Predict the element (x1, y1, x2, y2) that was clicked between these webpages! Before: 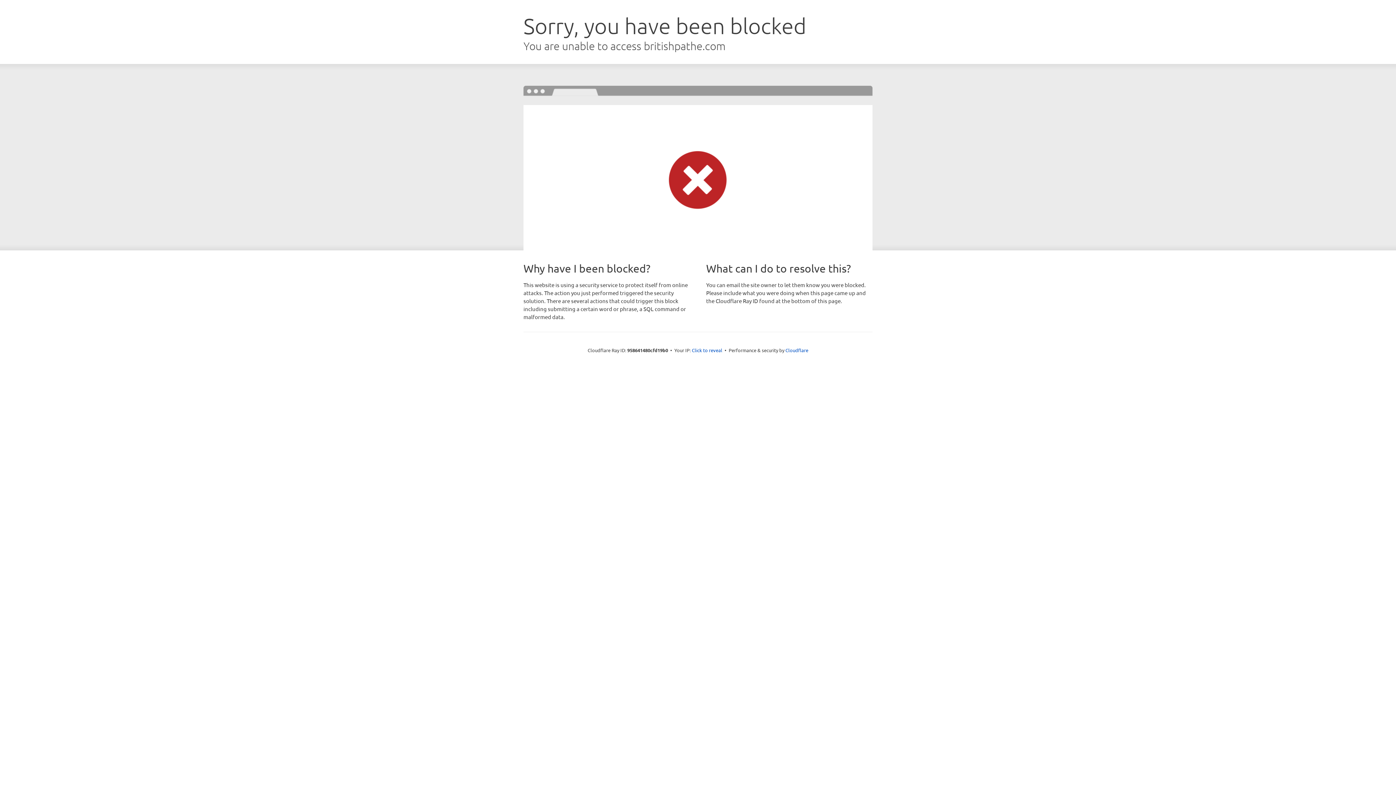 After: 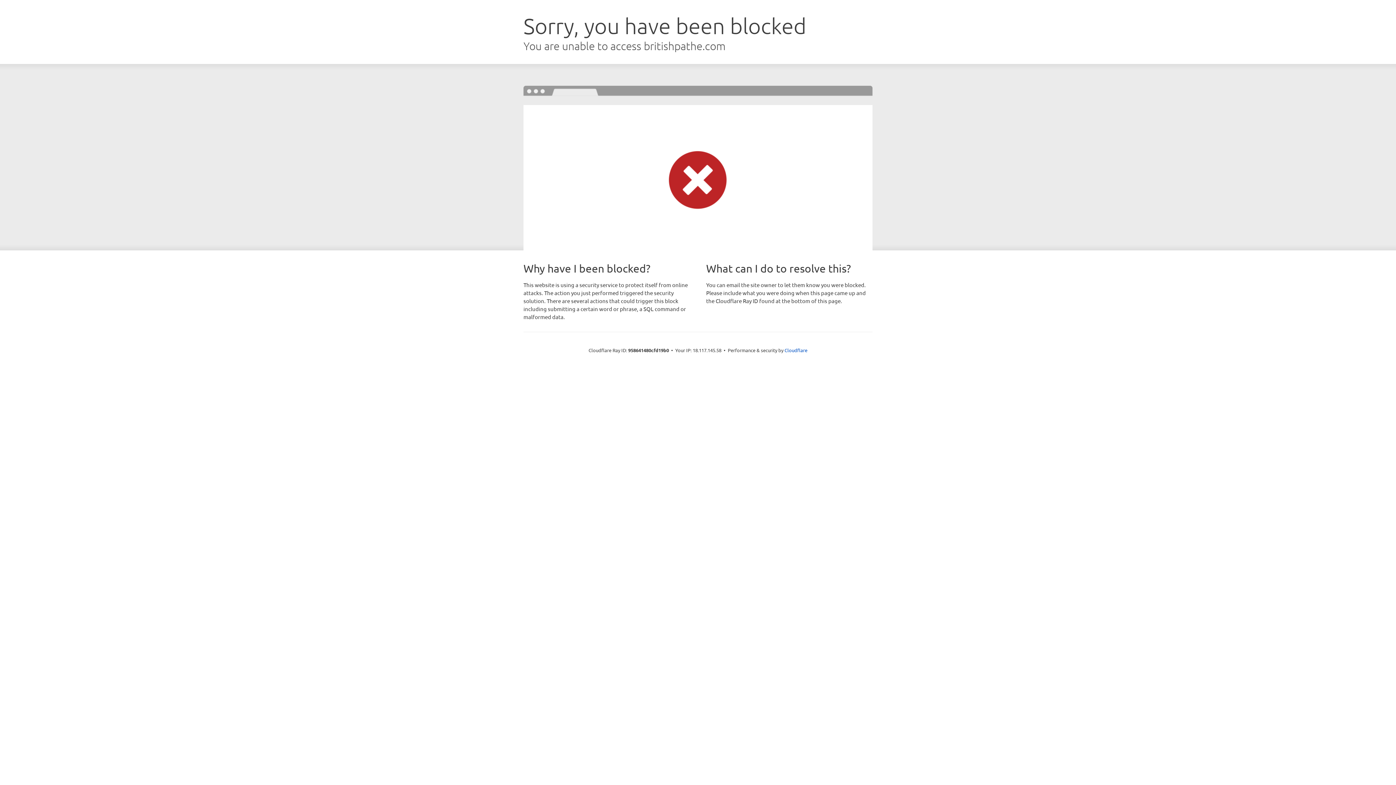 Action: label: Click to reveal bbox: (692, 346, 722, 353)